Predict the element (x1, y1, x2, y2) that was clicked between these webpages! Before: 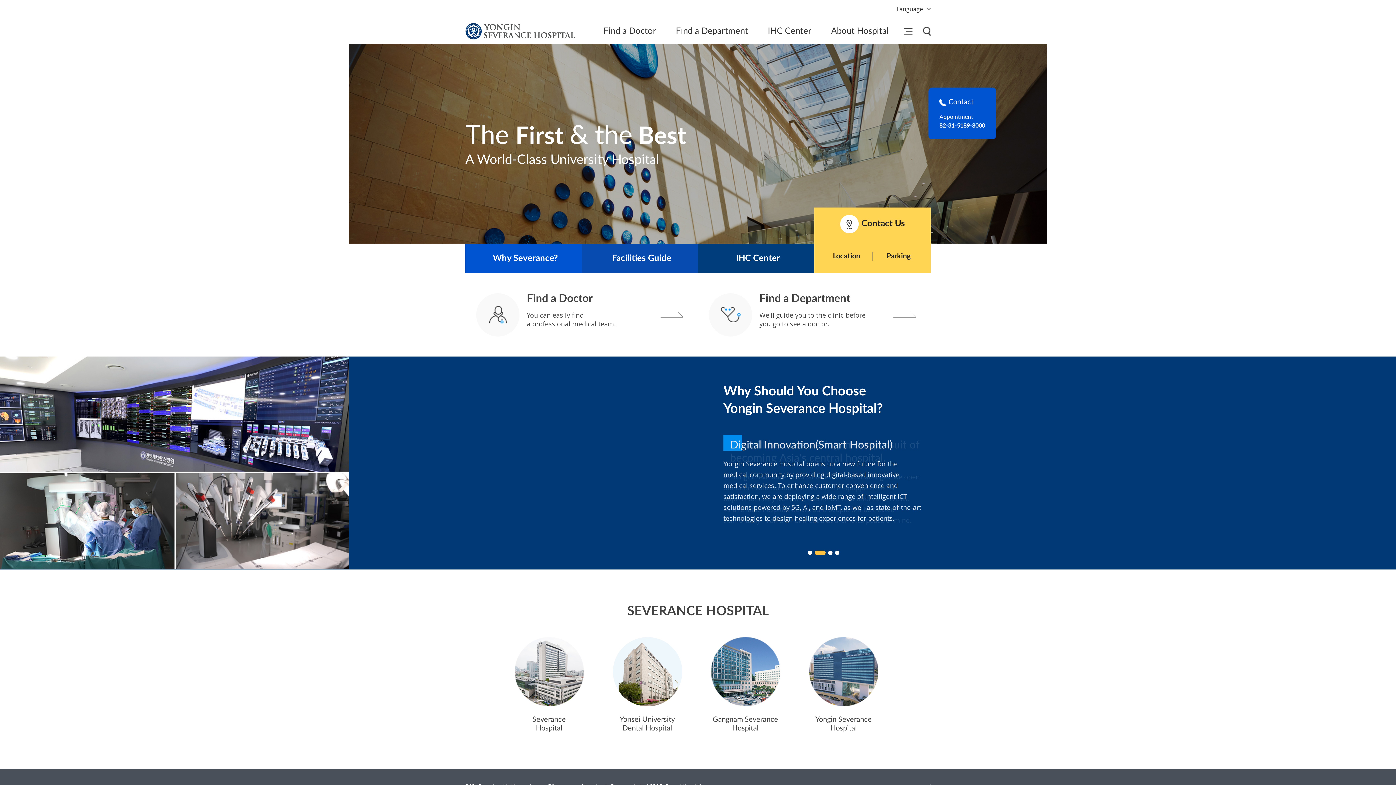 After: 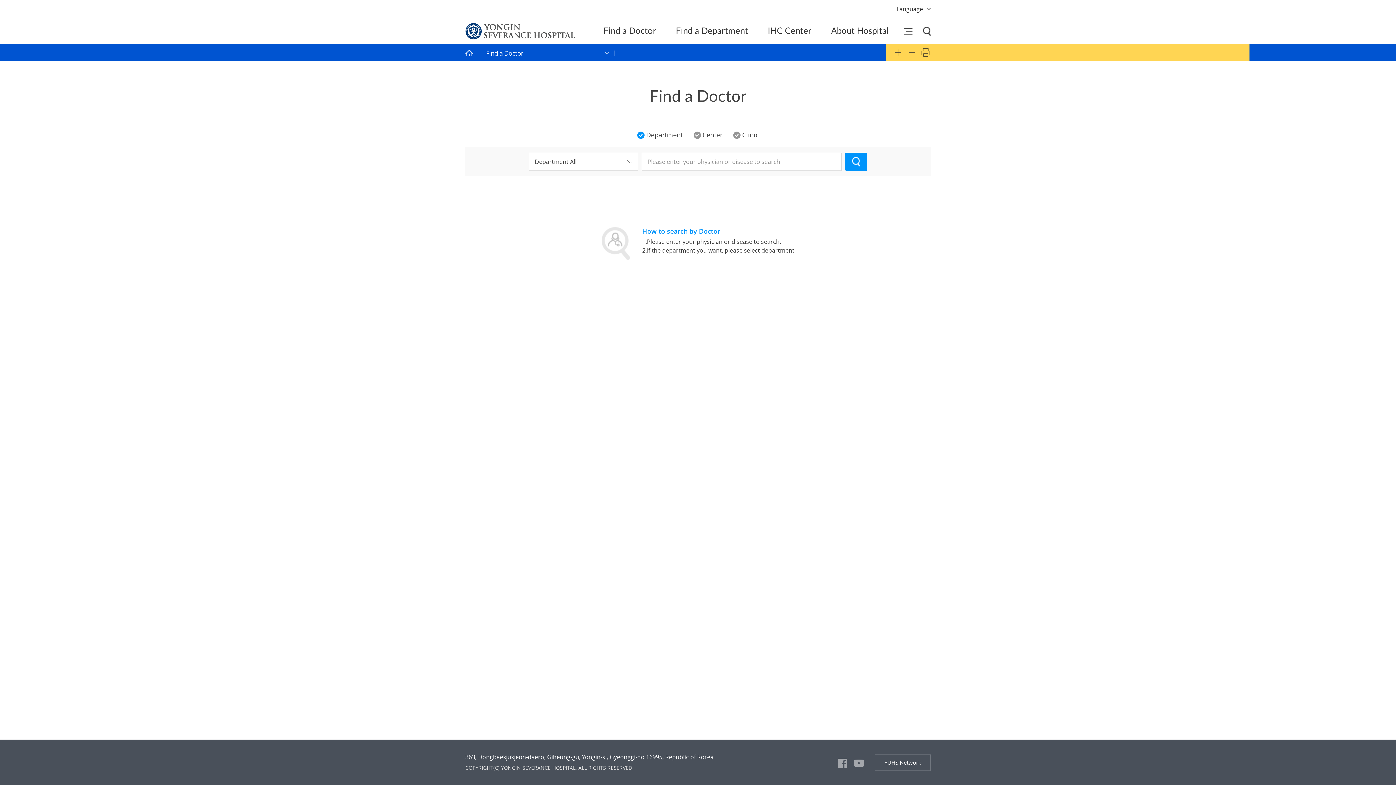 Action: label: Find a Doctor bbox: (593, 18, 665, 44)